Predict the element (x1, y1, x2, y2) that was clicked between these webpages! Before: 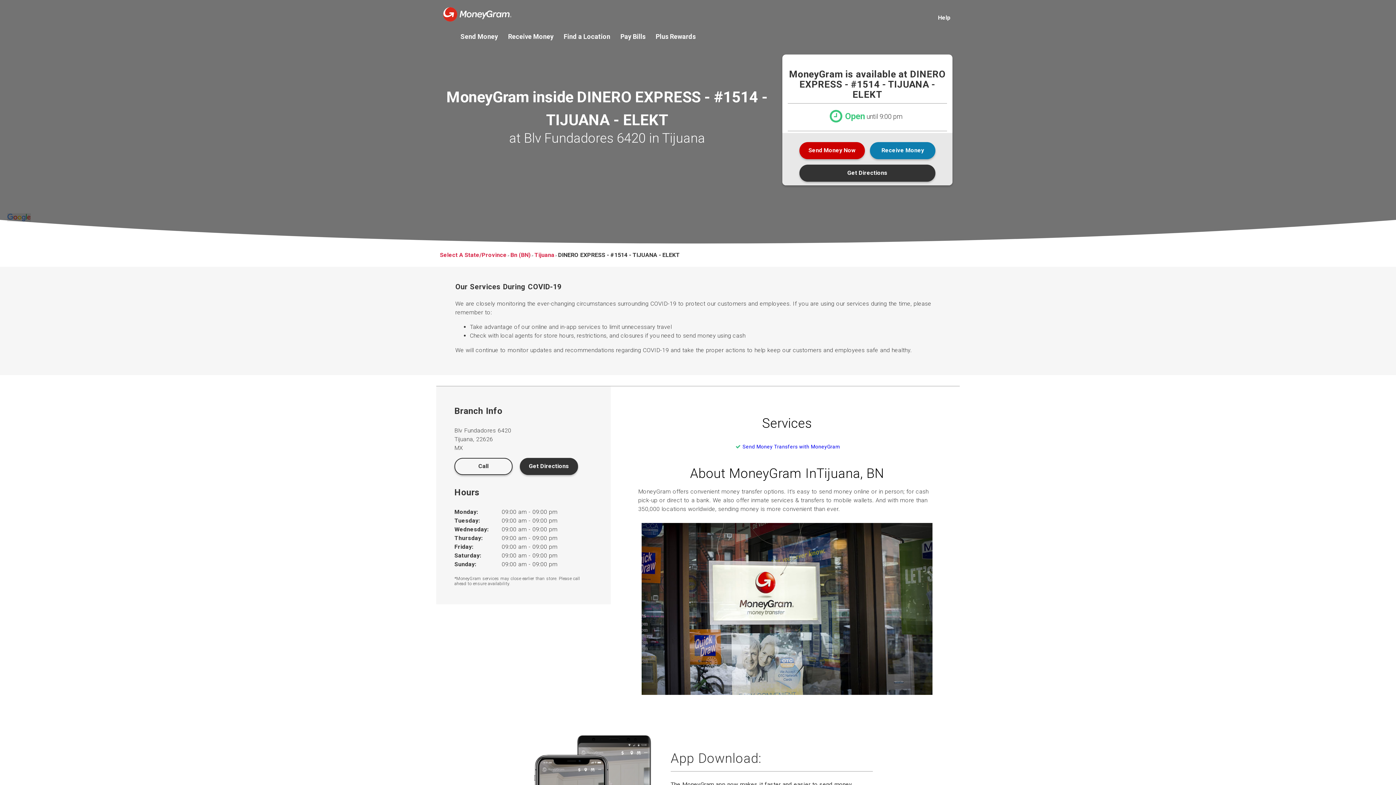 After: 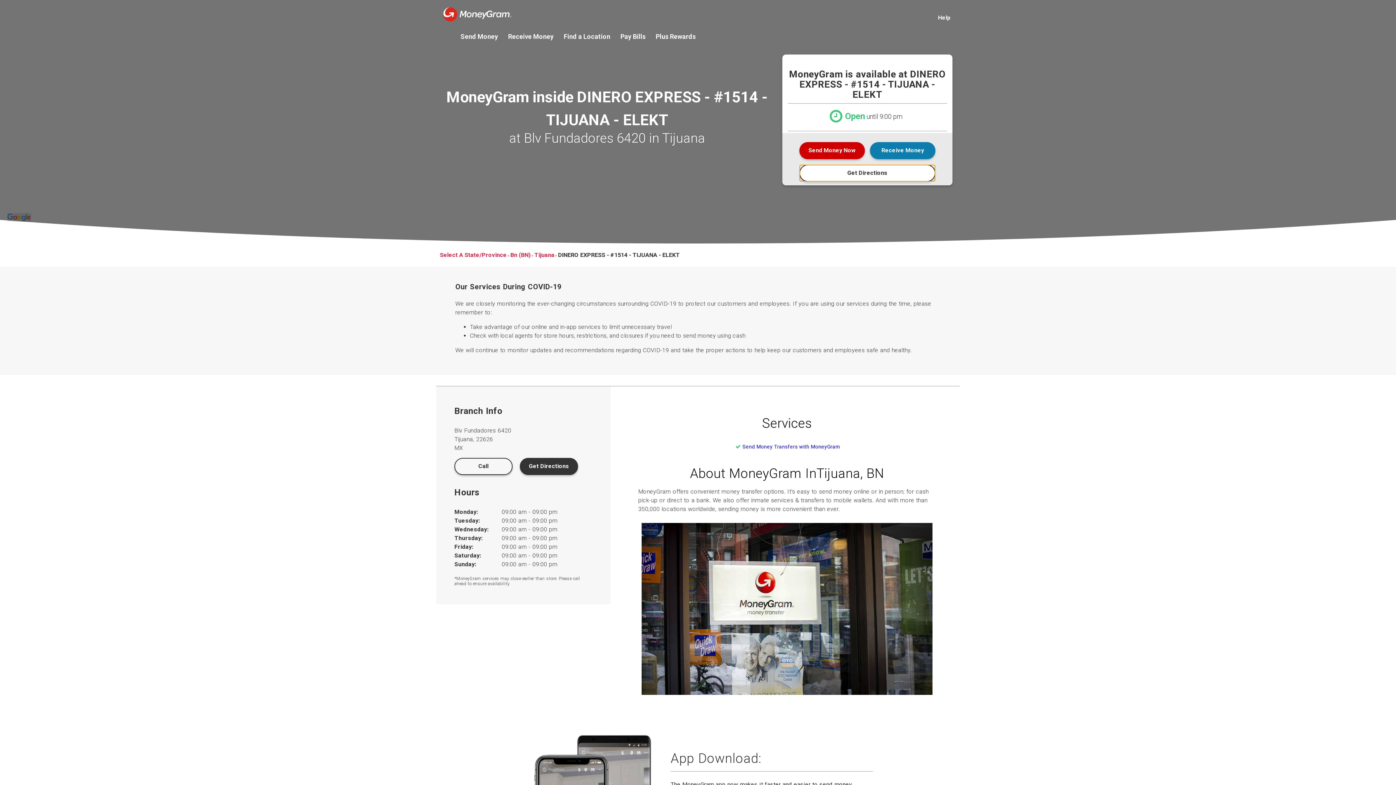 Action: label: Get Directions bbox: (799, 164, 935, 181)